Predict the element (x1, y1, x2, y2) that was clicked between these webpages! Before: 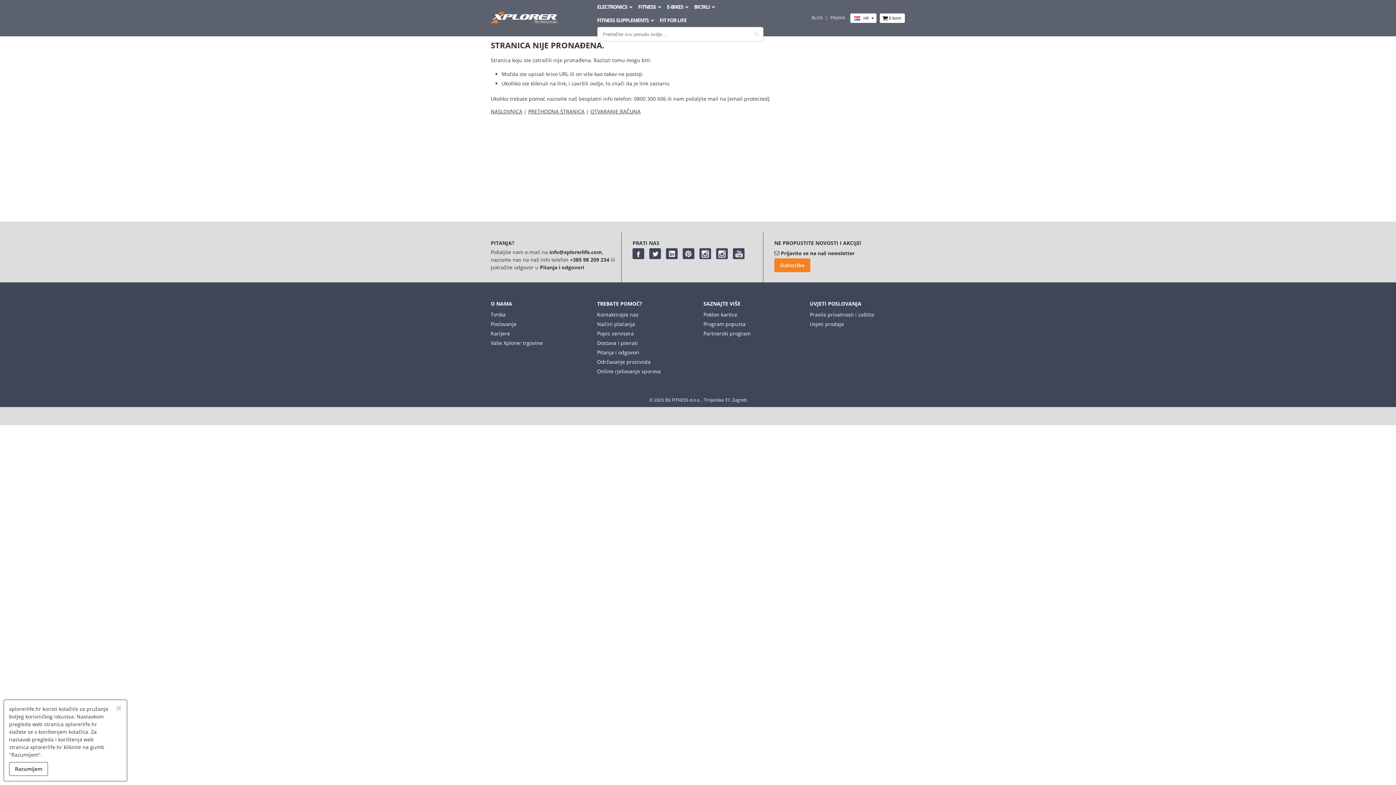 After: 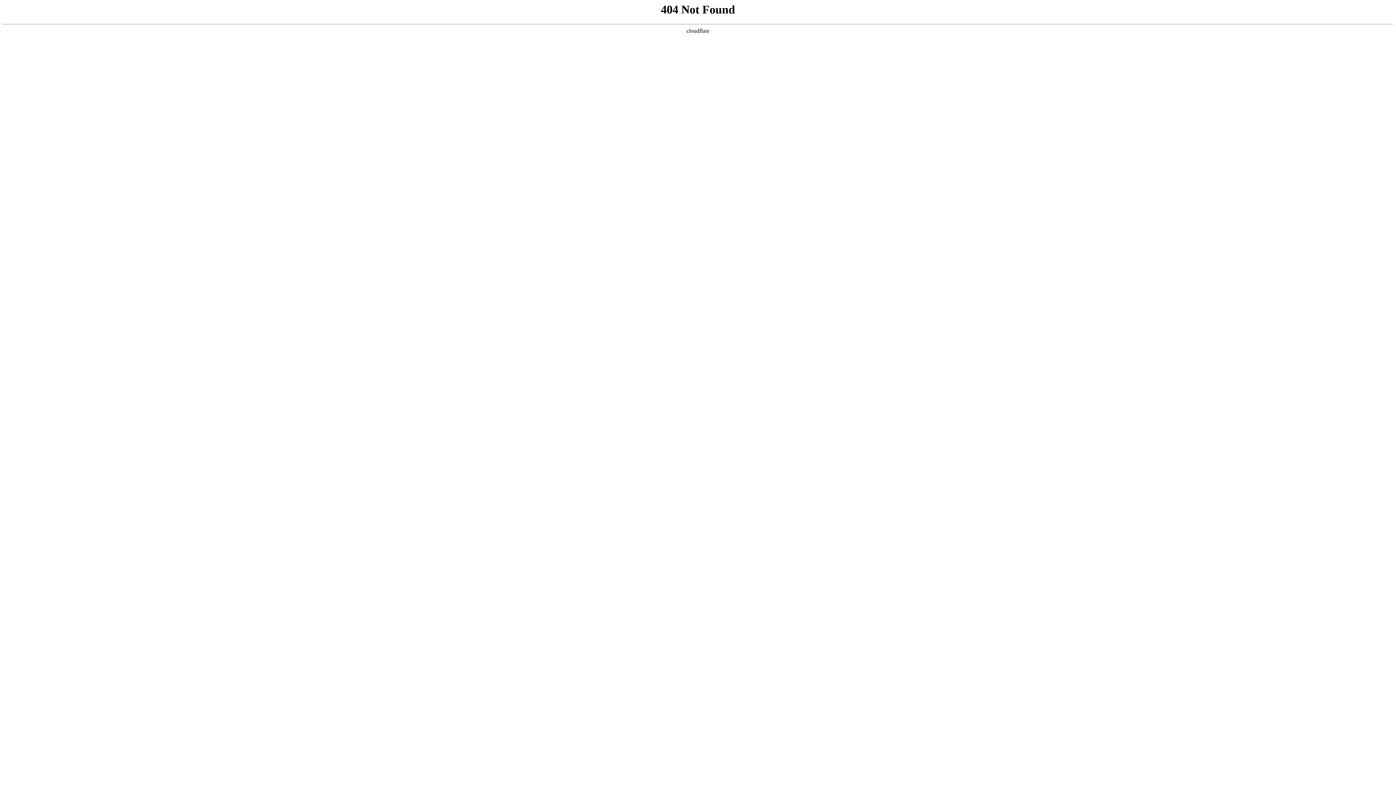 Action: bbox: (727, 95, 769, 102) label: [email protected]